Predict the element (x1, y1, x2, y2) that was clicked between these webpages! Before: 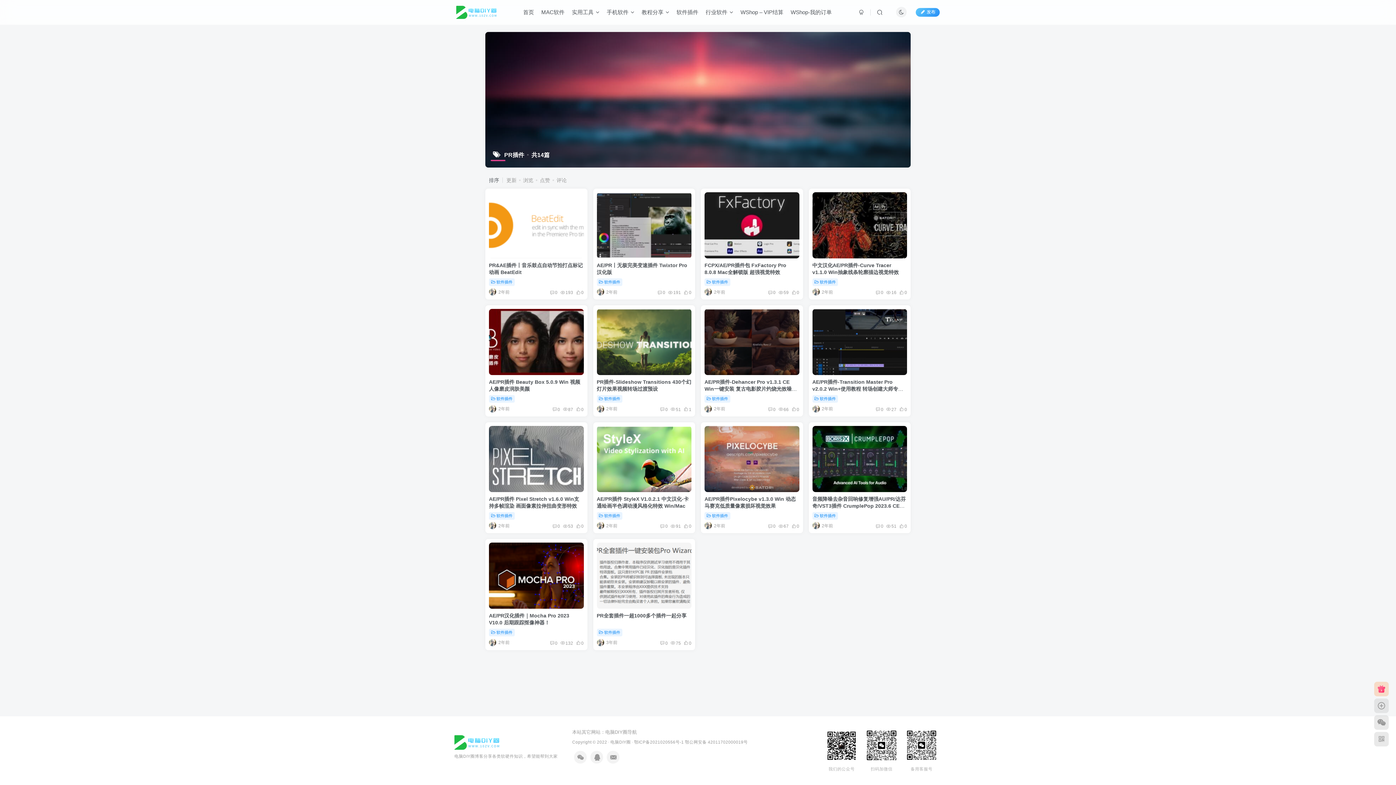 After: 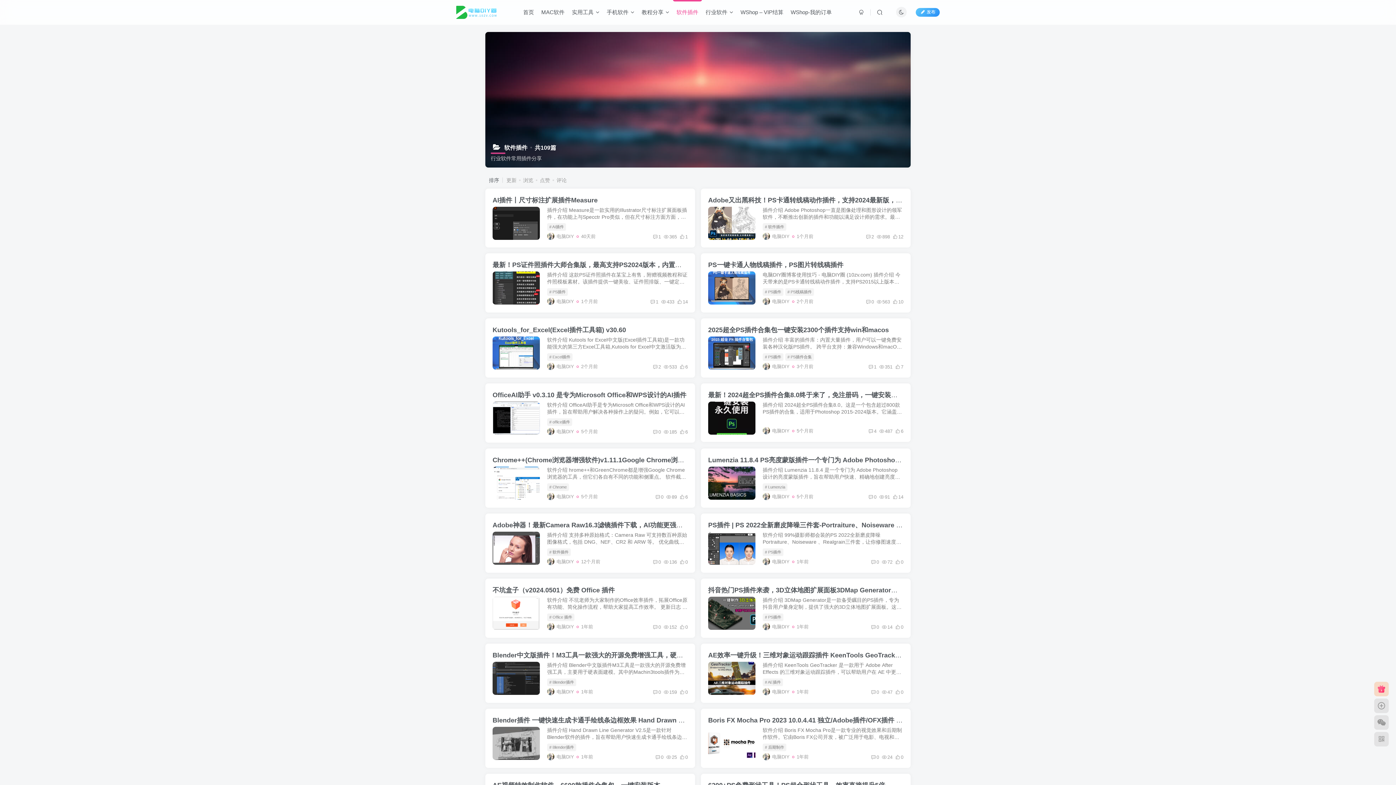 Action: label: 软件插件 bbox: (596, 629, 622, 636)